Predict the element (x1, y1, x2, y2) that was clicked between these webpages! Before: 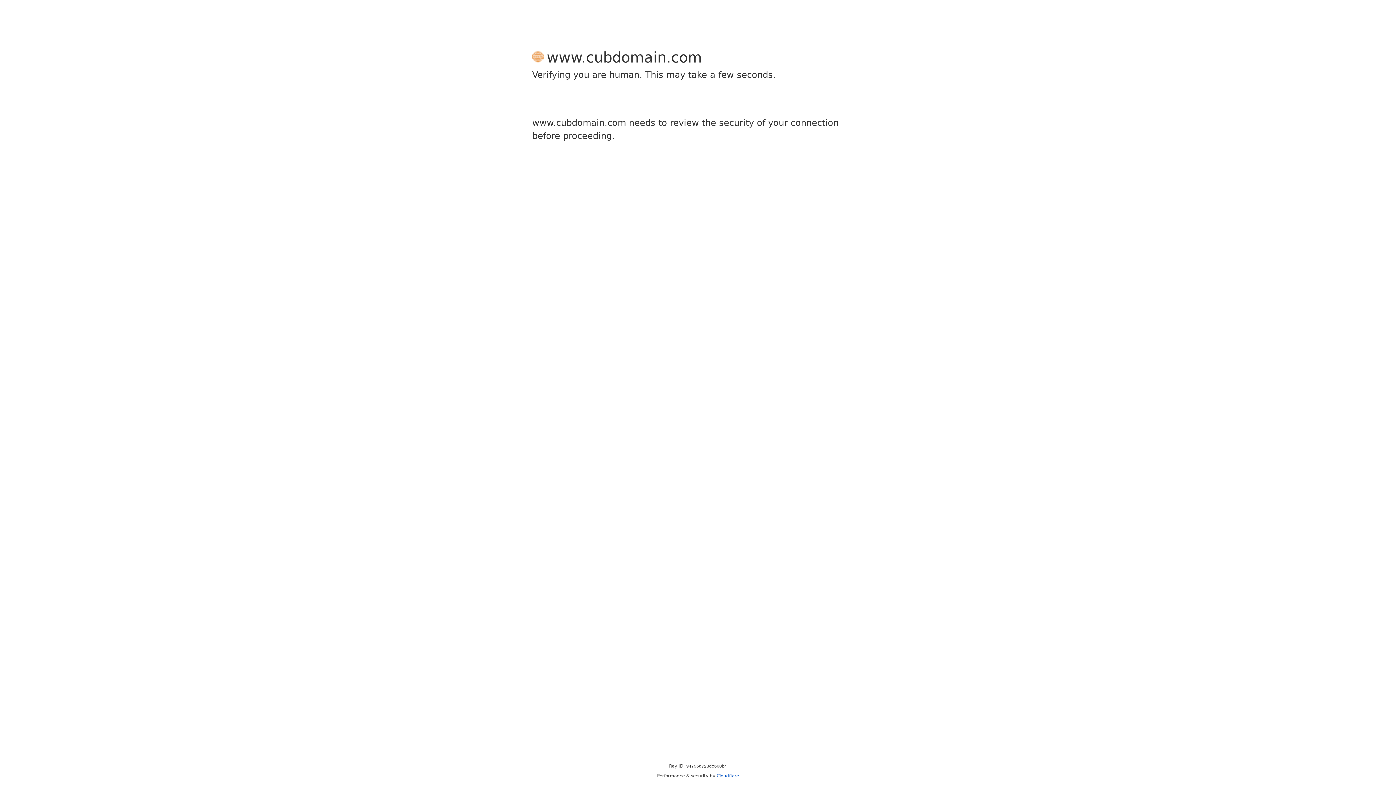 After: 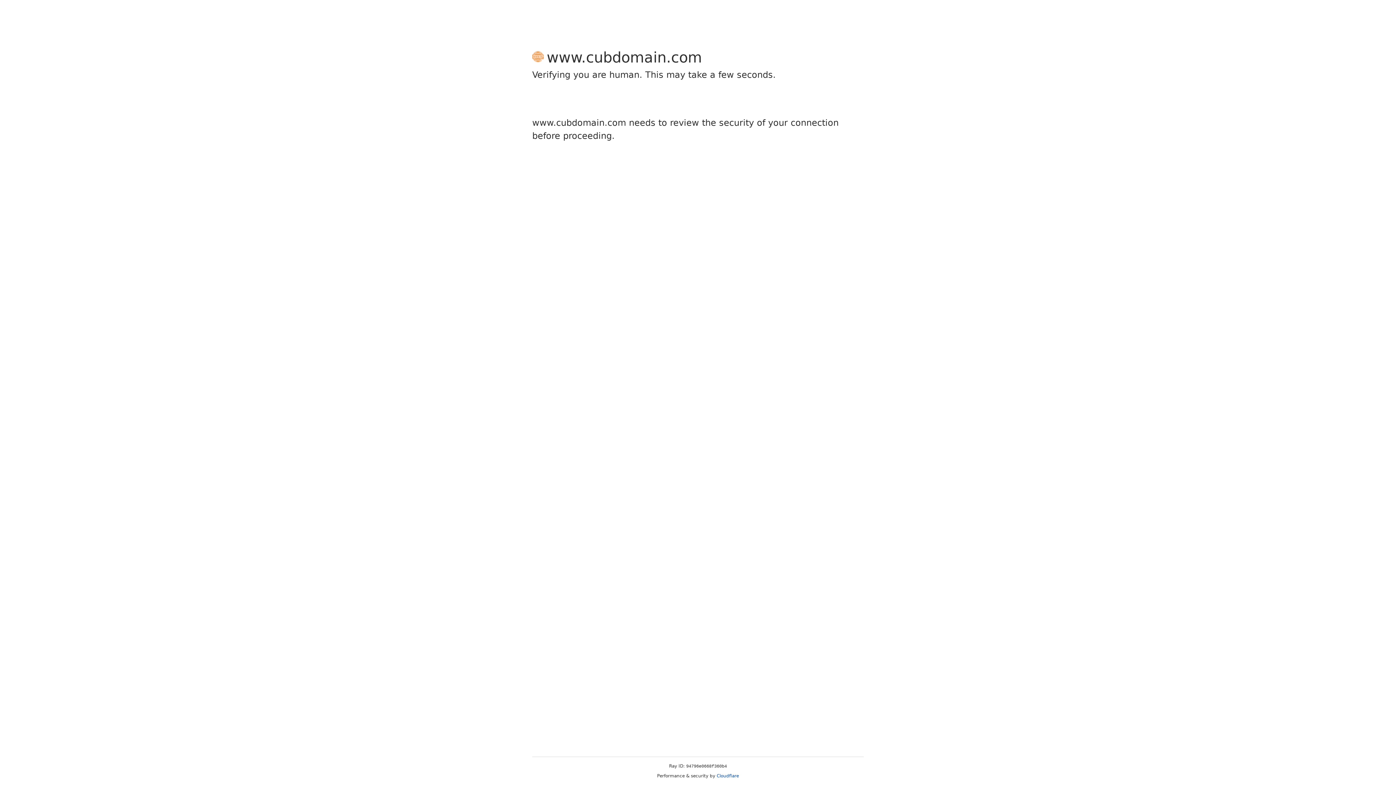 Action: label: Cloudflare bbox: (716, 773, 739, 778)